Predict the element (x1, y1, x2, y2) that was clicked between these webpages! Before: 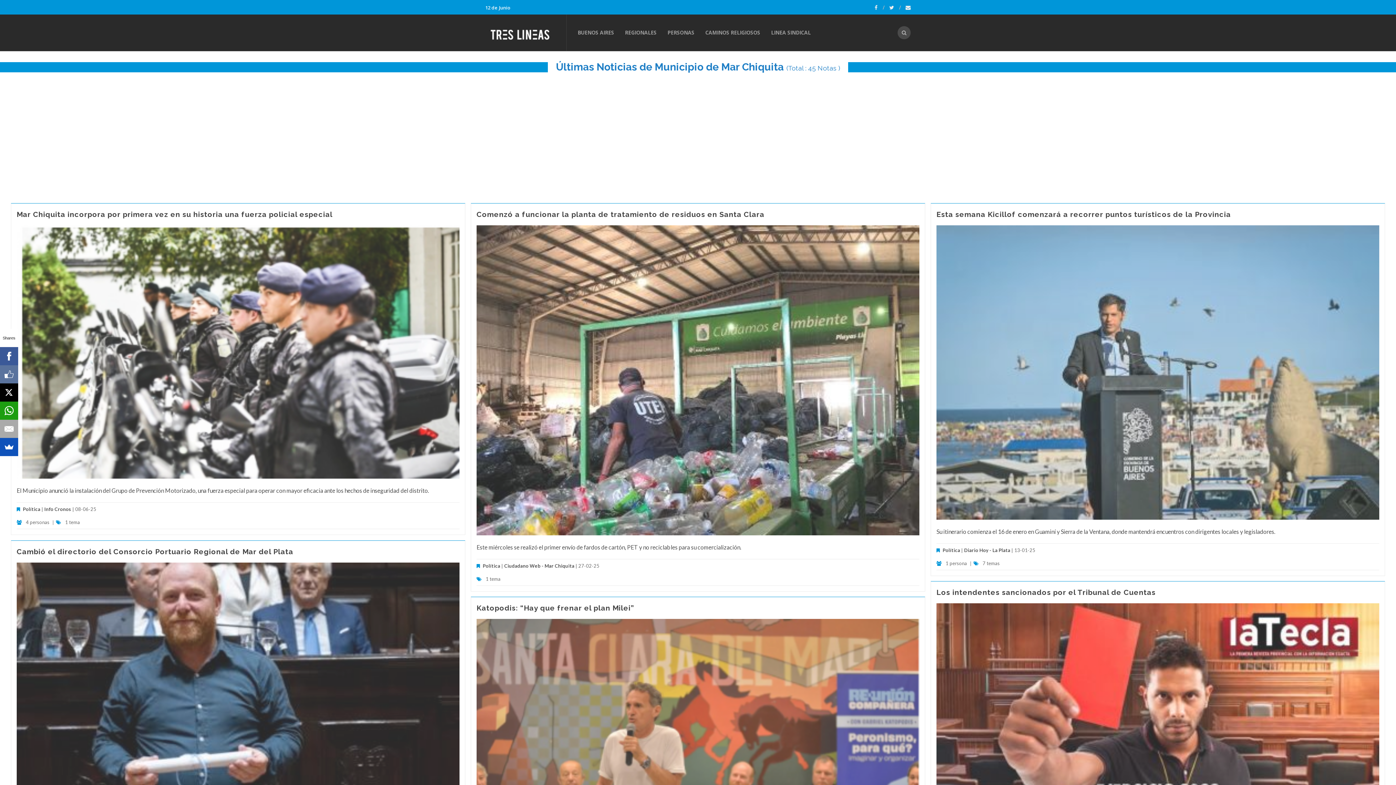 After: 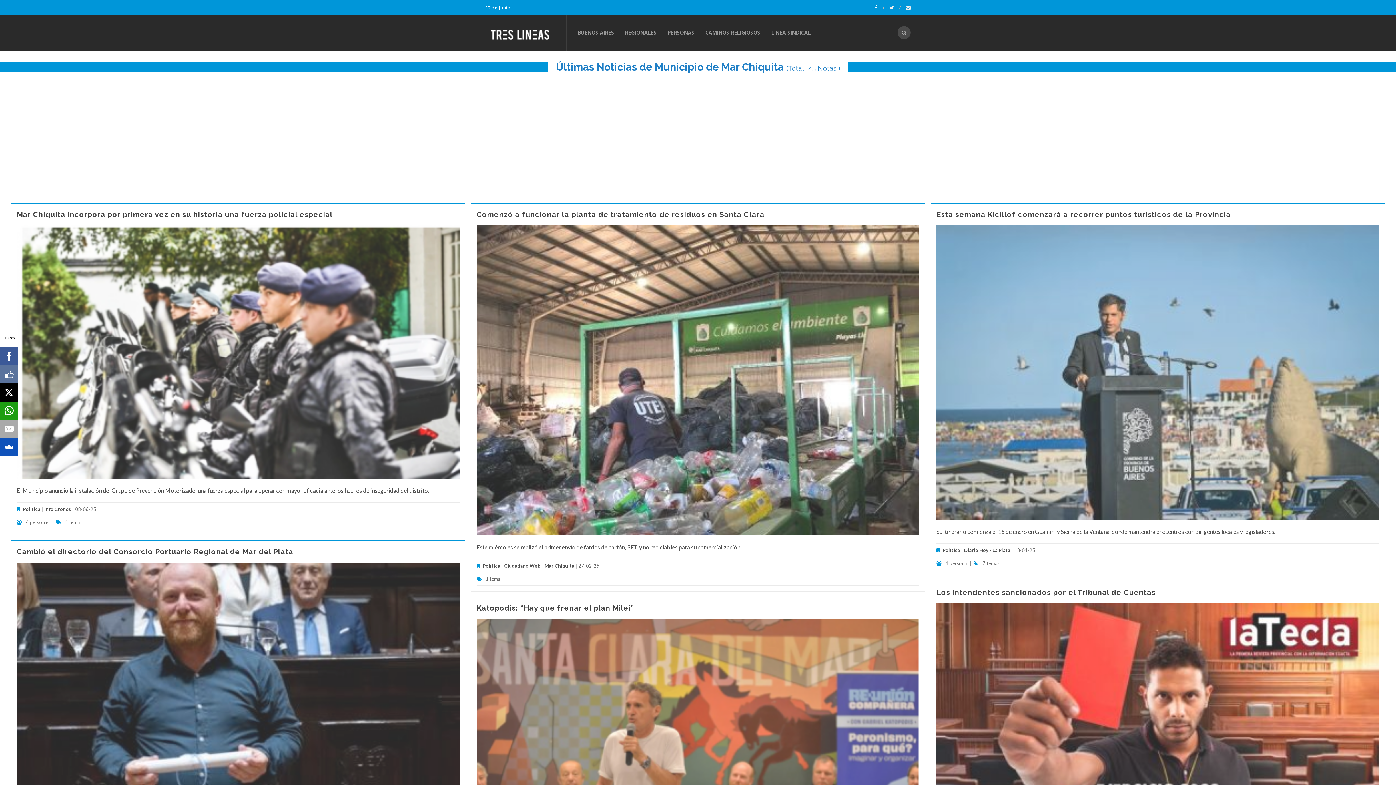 Action: label:   bbox: (874, 0, 884, 14)